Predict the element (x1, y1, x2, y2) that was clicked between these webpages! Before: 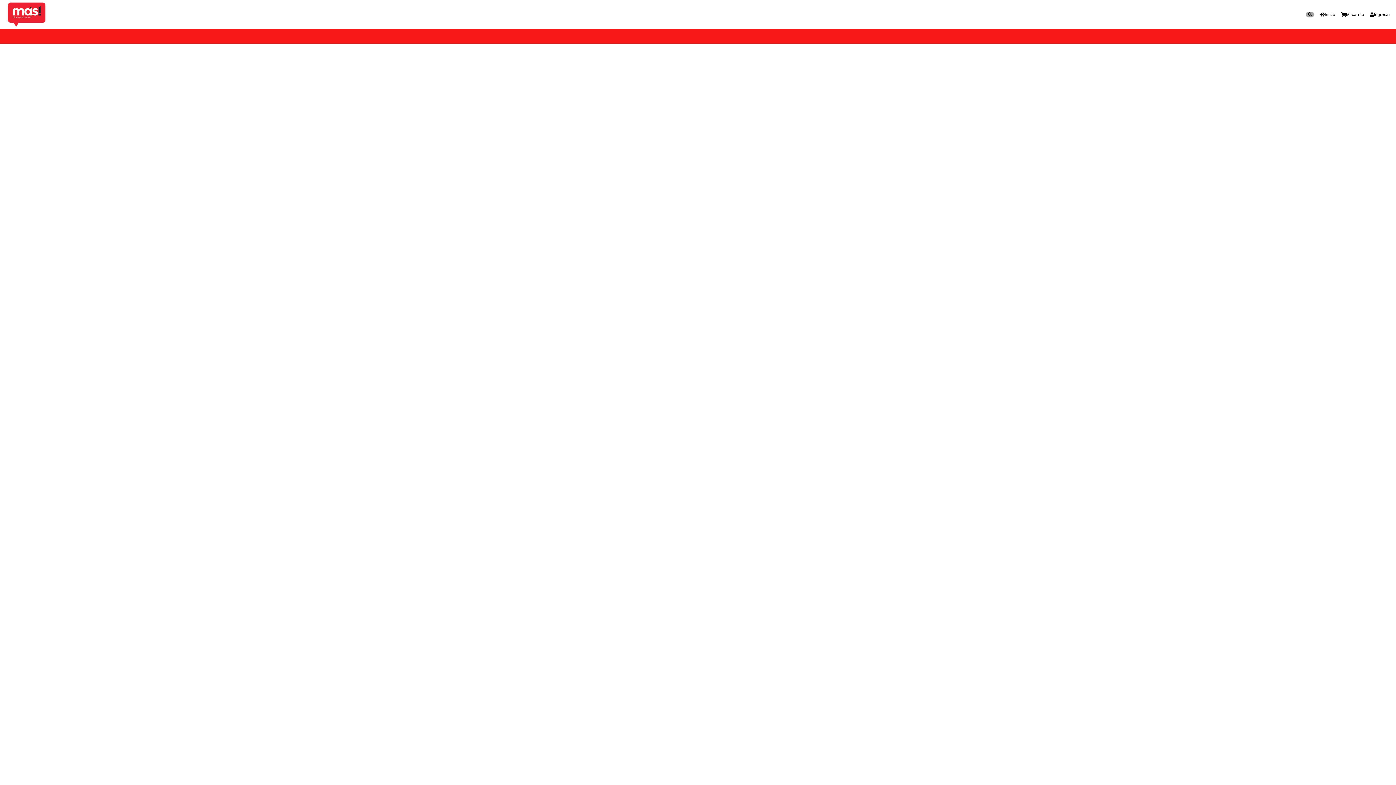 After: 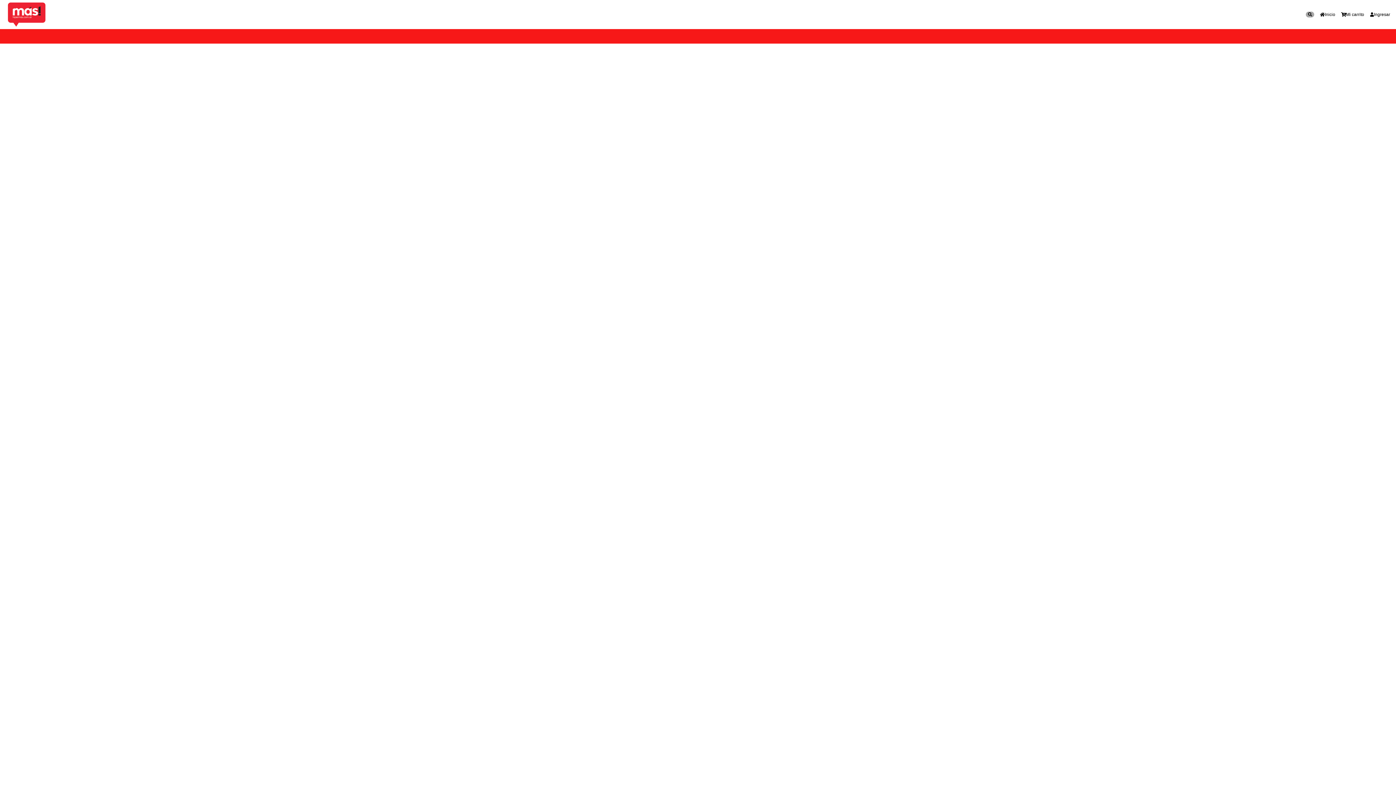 Action: label: Inicio bbox: (1317, 8, 1338, 20)